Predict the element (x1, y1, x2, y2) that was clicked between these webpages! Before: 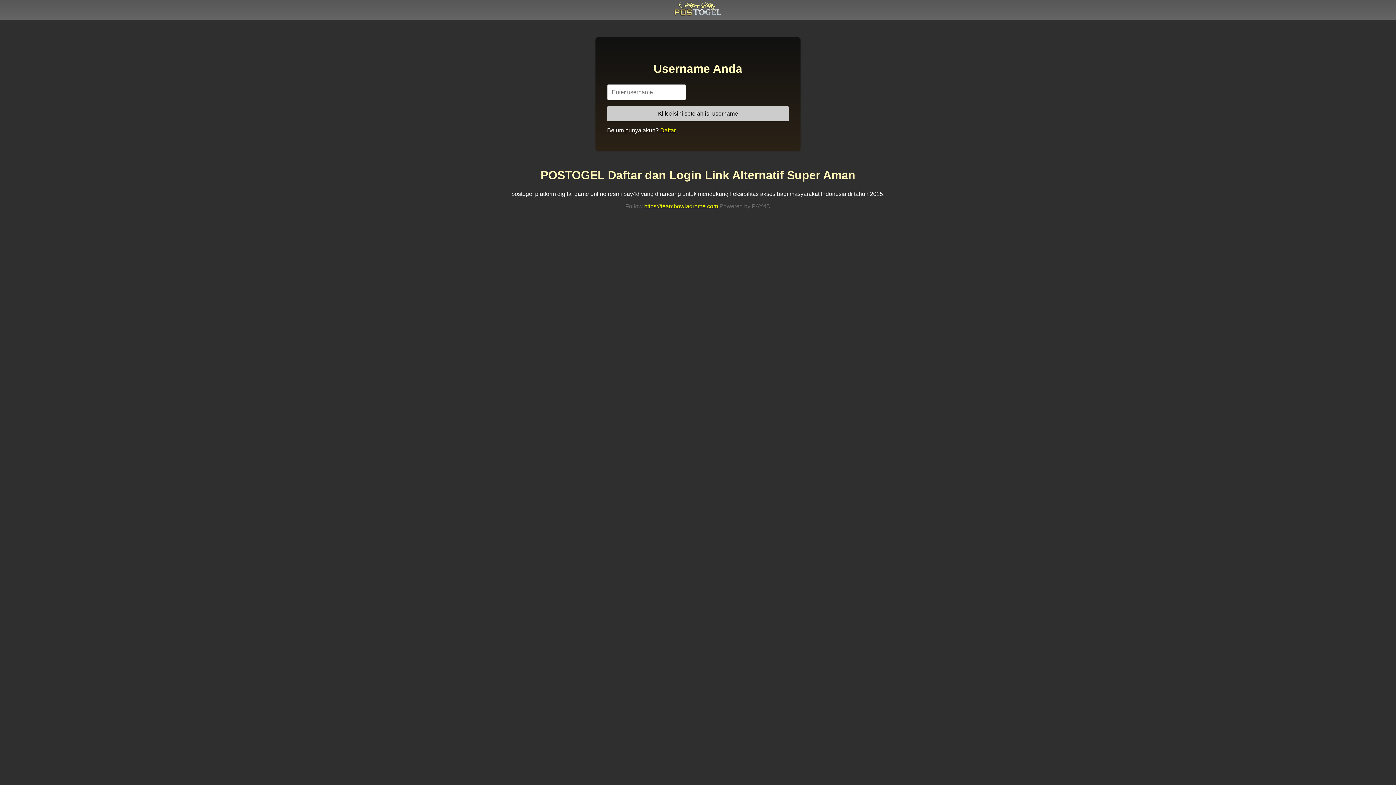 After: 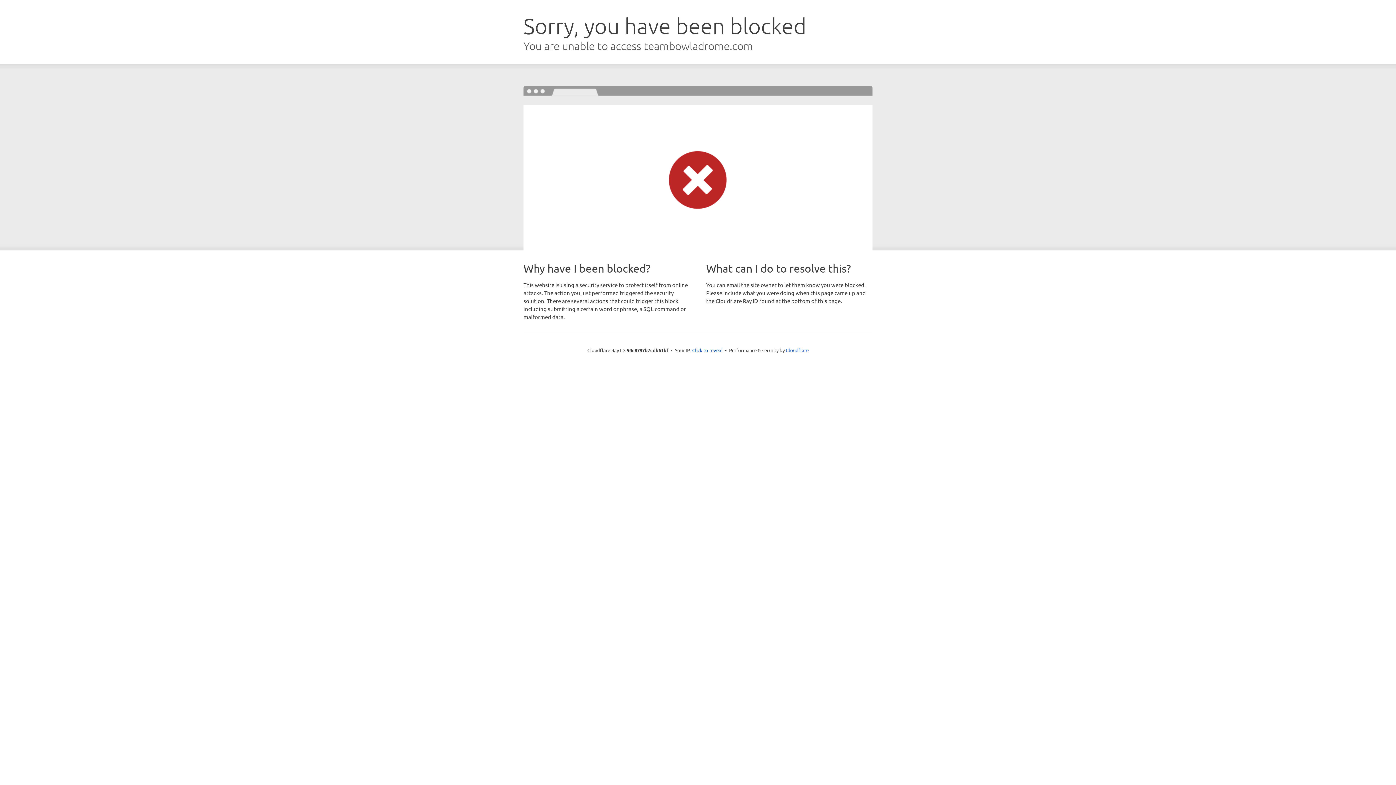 Action: bbox: (644, 203, 718, 209) label: https://teambowladrome.com